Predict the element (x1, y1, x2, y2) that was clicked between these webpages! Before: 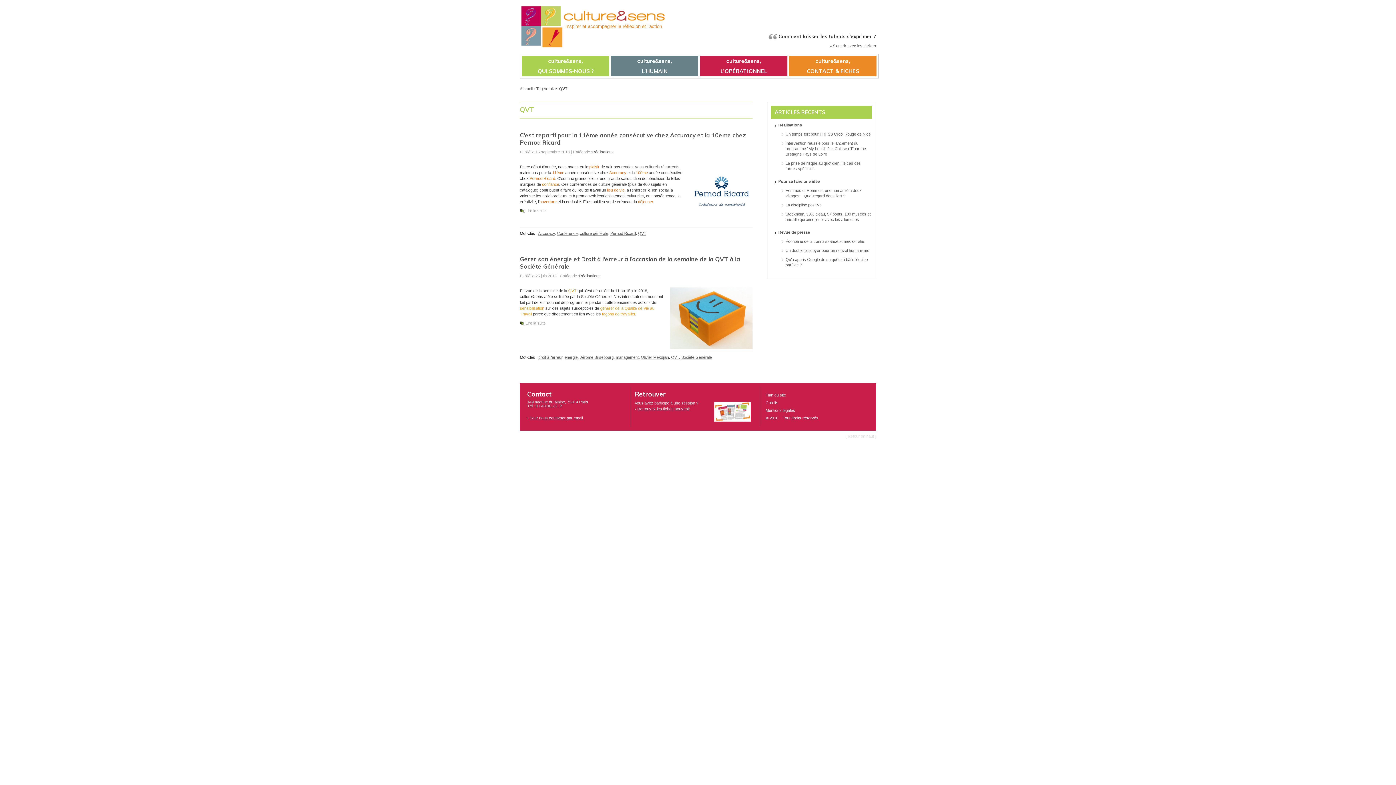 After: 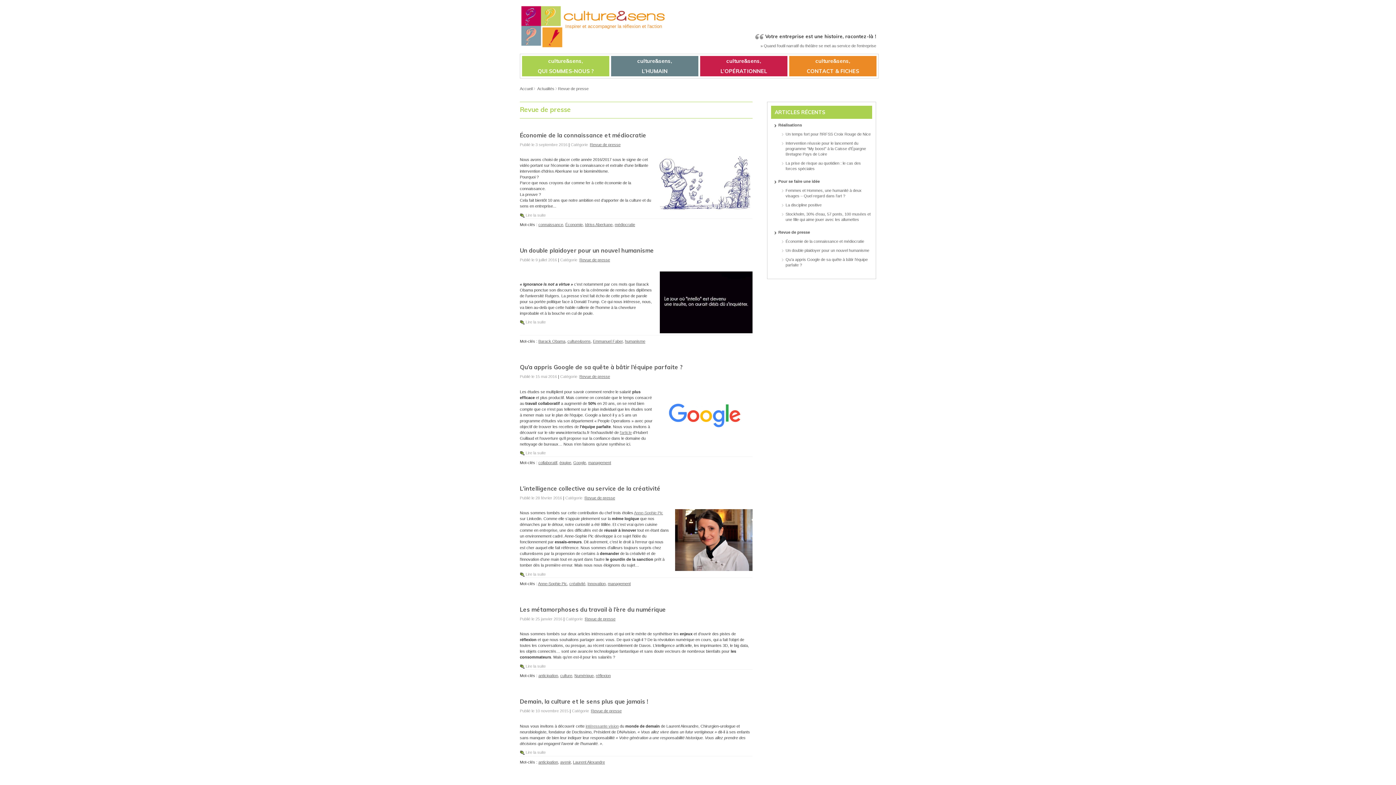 Action: bbox: (778, 230, 810, 234) label: Revue de presse